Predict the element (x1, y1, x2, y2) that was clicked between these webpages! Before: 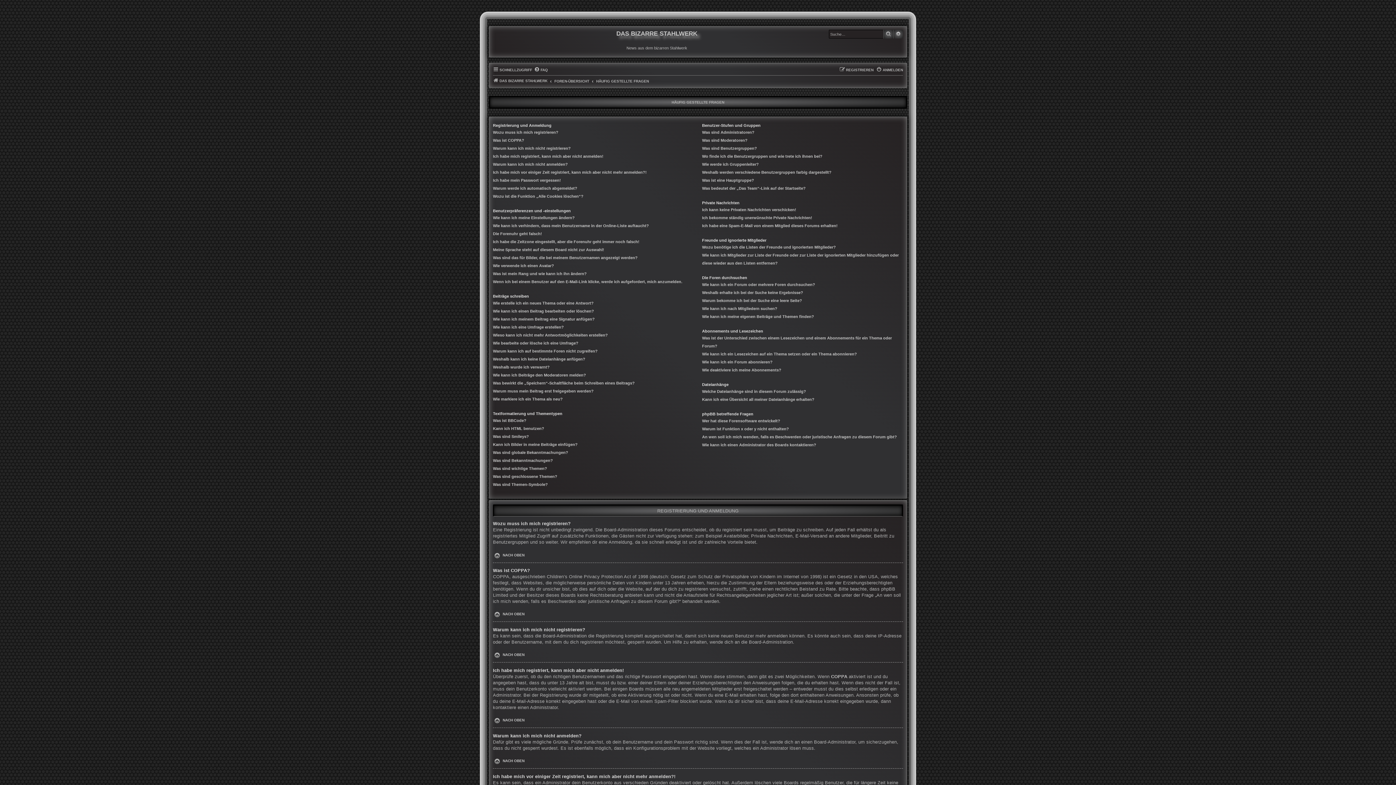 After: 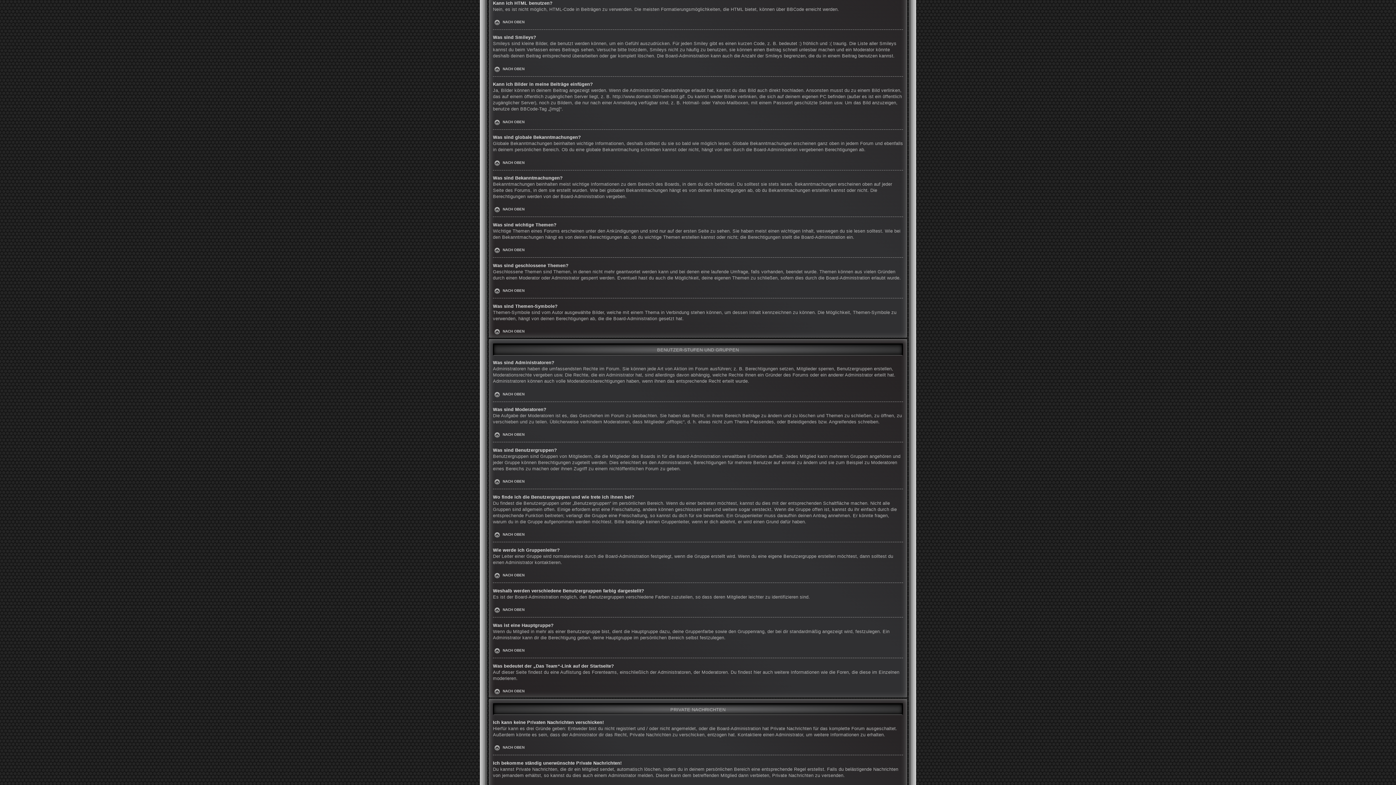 Action: label: Kann ich HTML benutzen? bbox: (493, 424, 544, 432)